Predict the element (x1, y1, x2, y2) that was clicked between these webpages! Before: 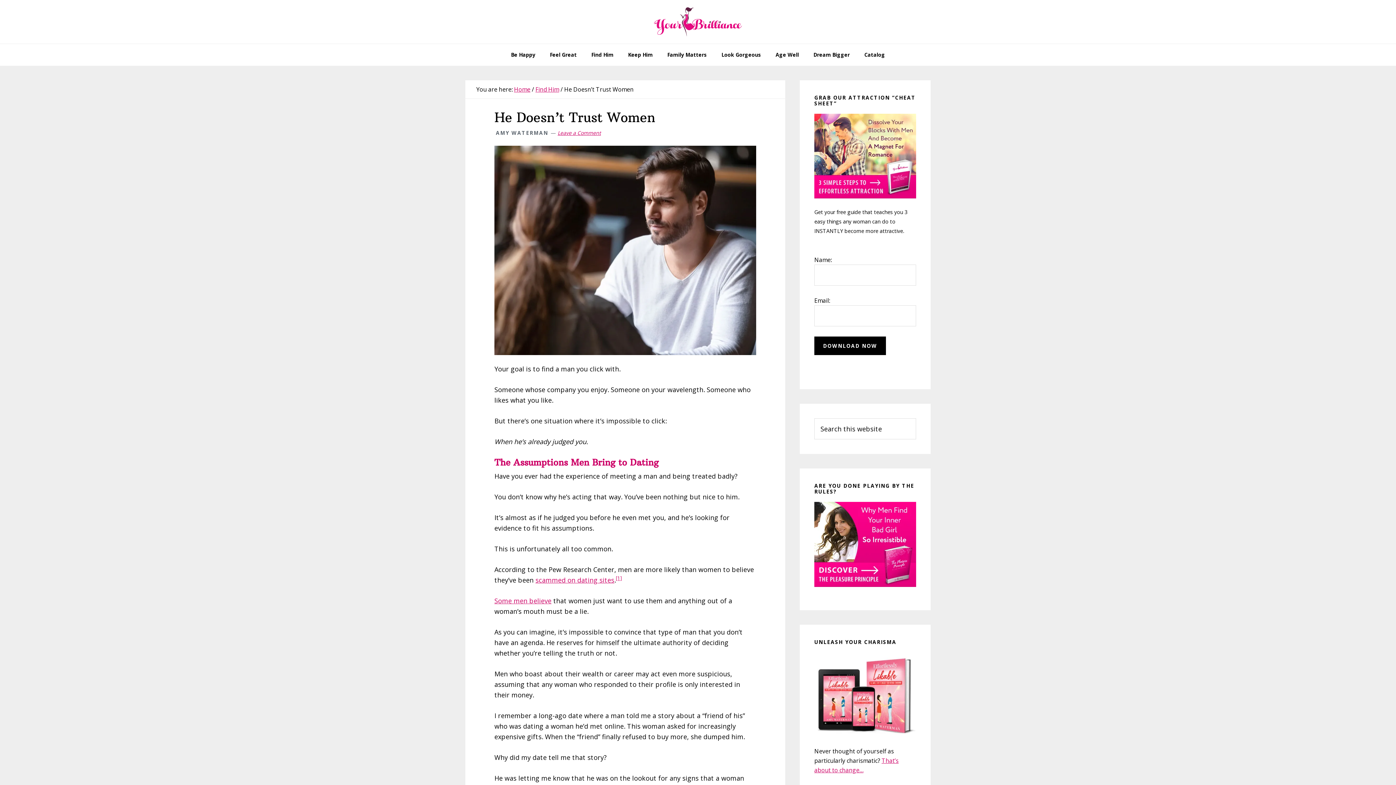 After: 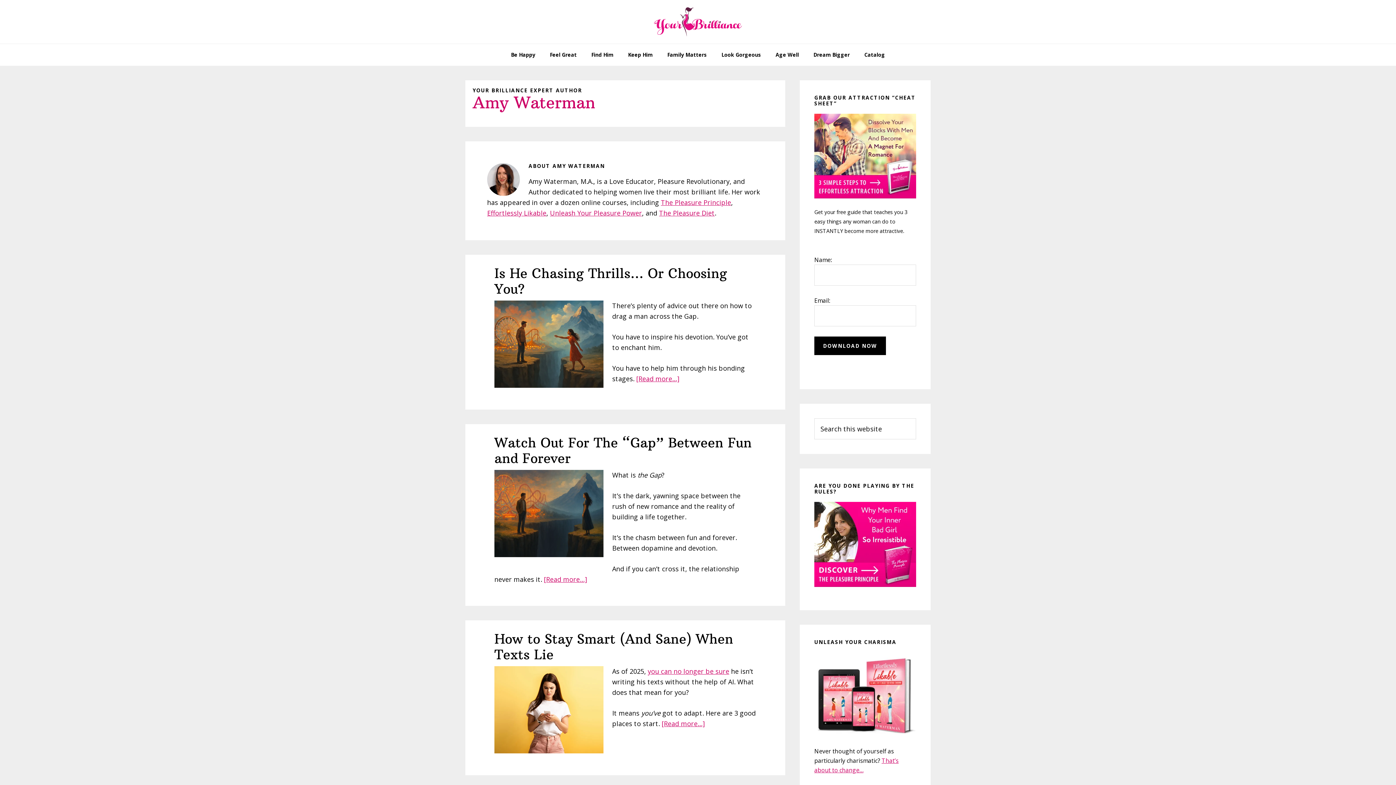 Action: bbox: (496, 129, 548, 136) label: AMY WATERMAN